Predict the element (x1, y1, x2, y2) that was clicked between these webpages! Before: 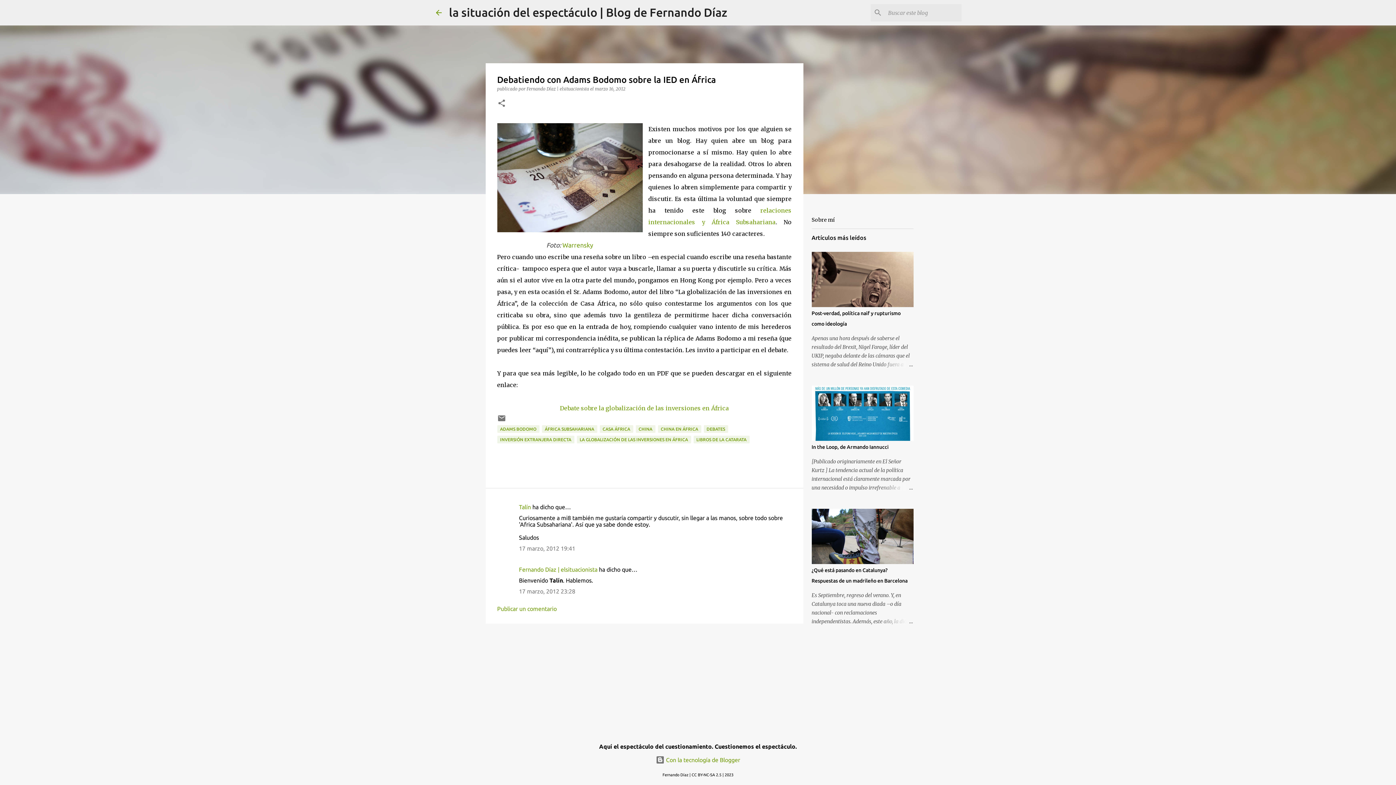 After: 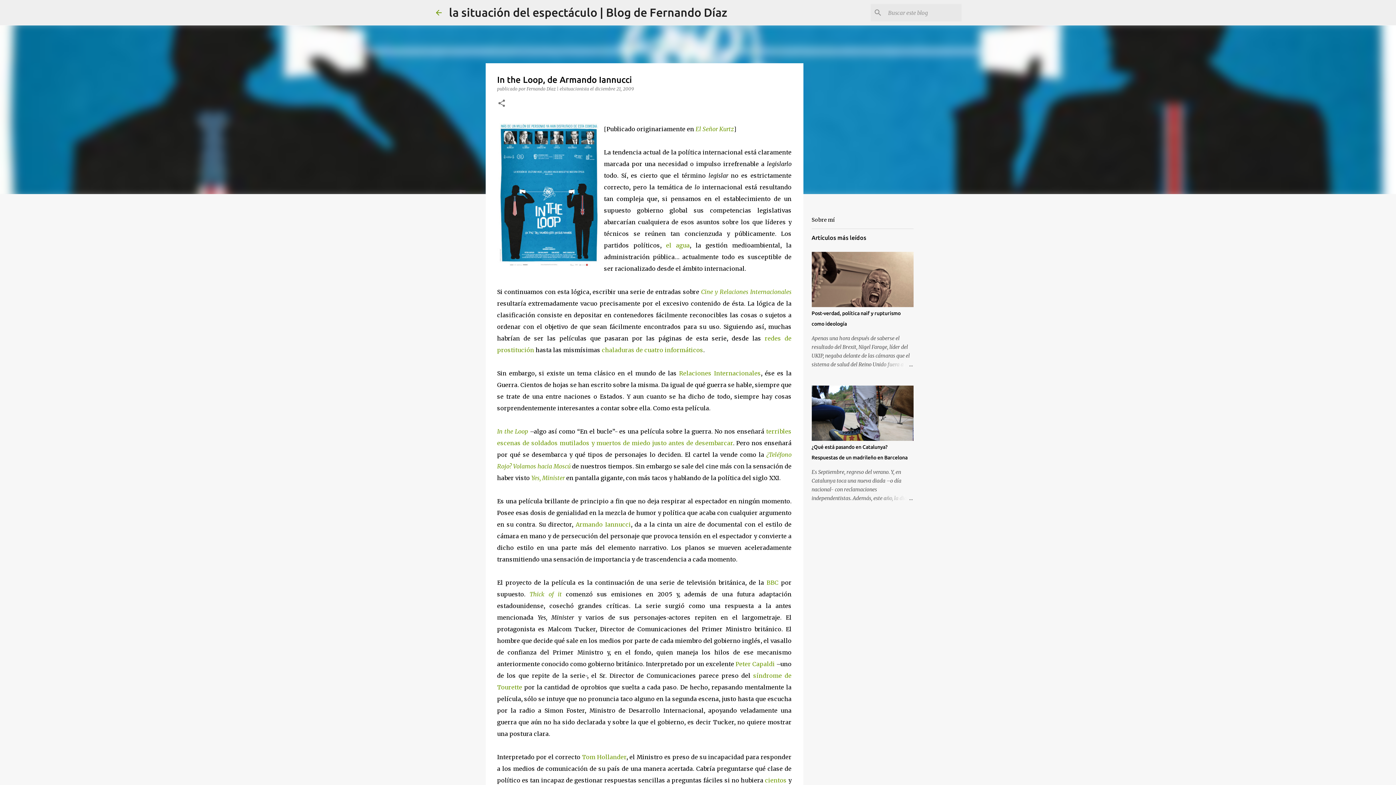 Action: bbox: (811, 444, 888, 450) label: In the Loop, de Armando Iannucci